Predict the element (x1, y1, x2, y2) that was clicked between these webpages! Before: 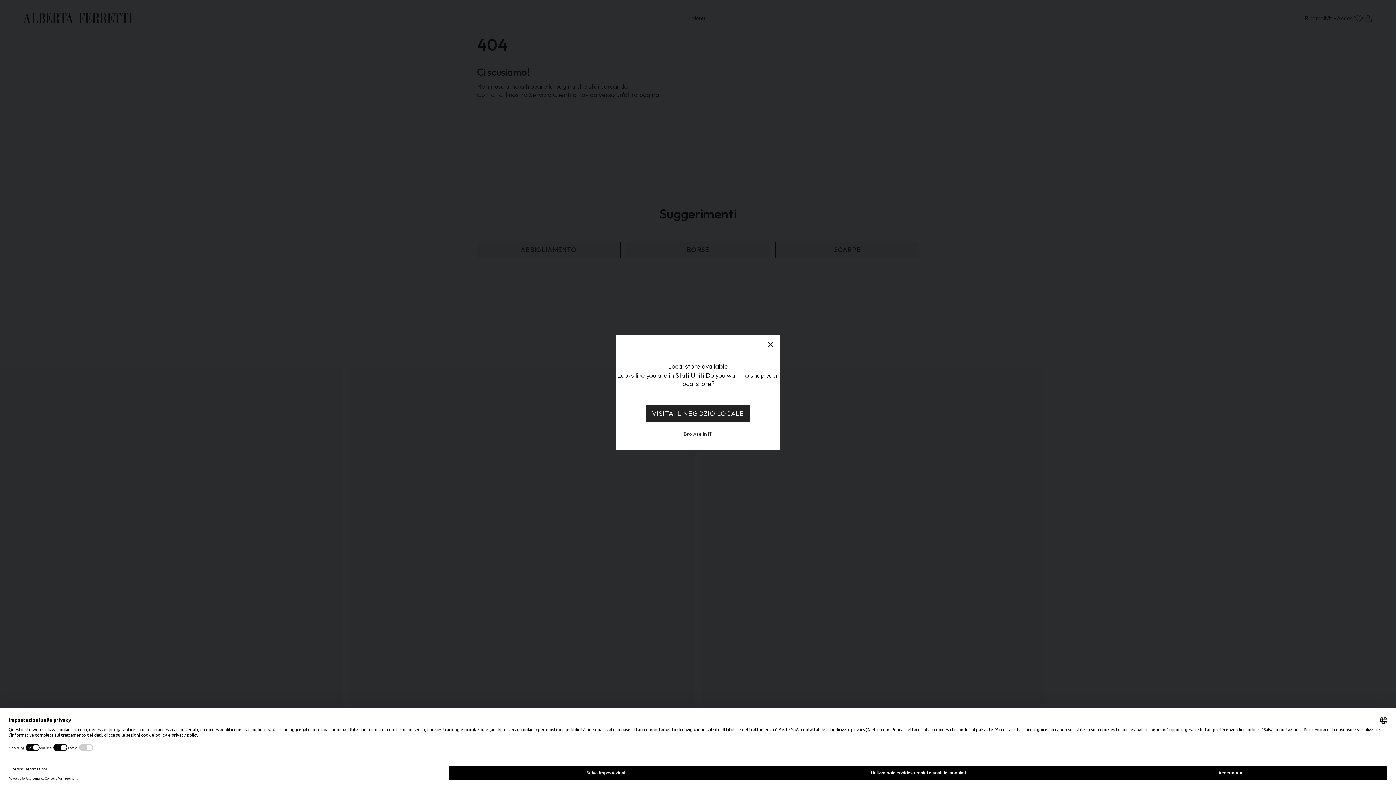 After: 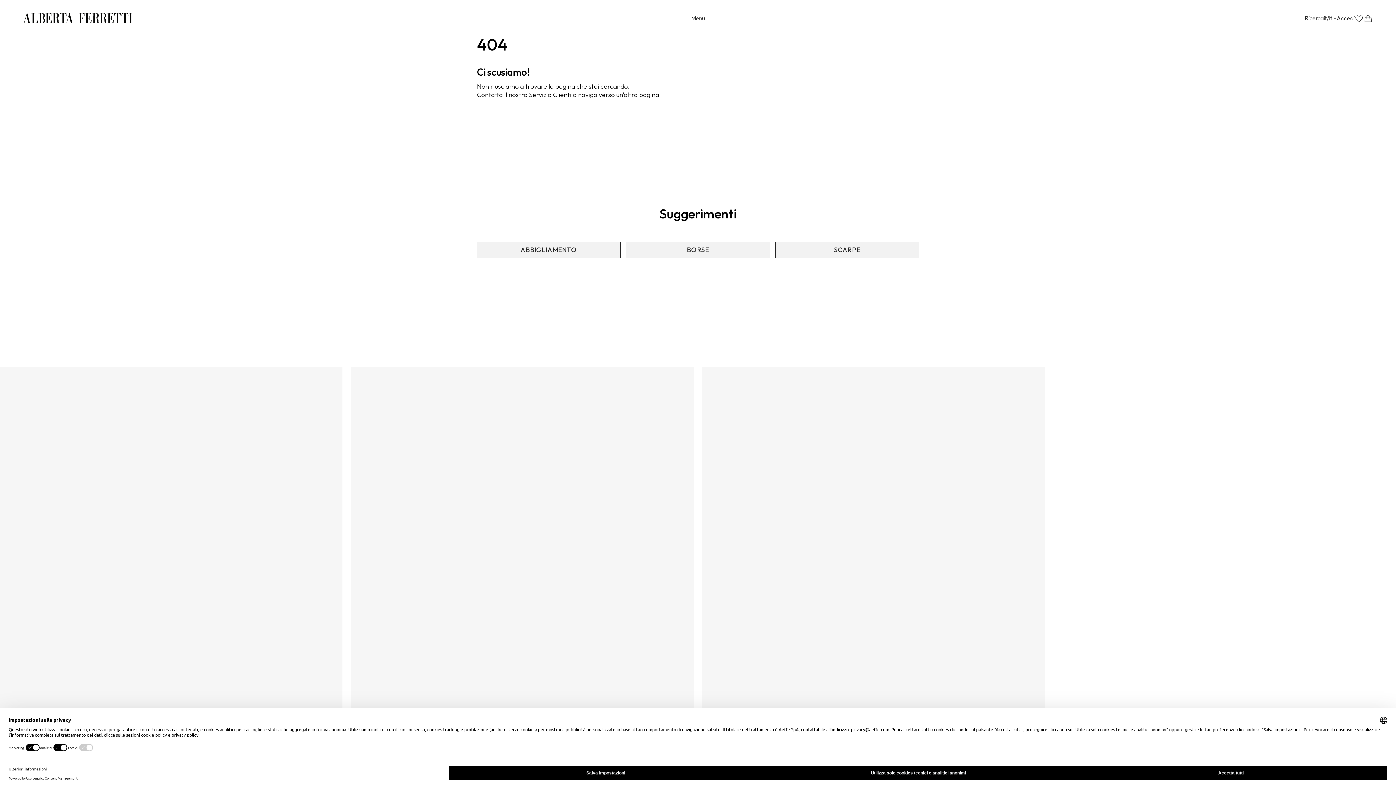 Action: bbox: (683, 430, 712, 437) label: Browse in IT